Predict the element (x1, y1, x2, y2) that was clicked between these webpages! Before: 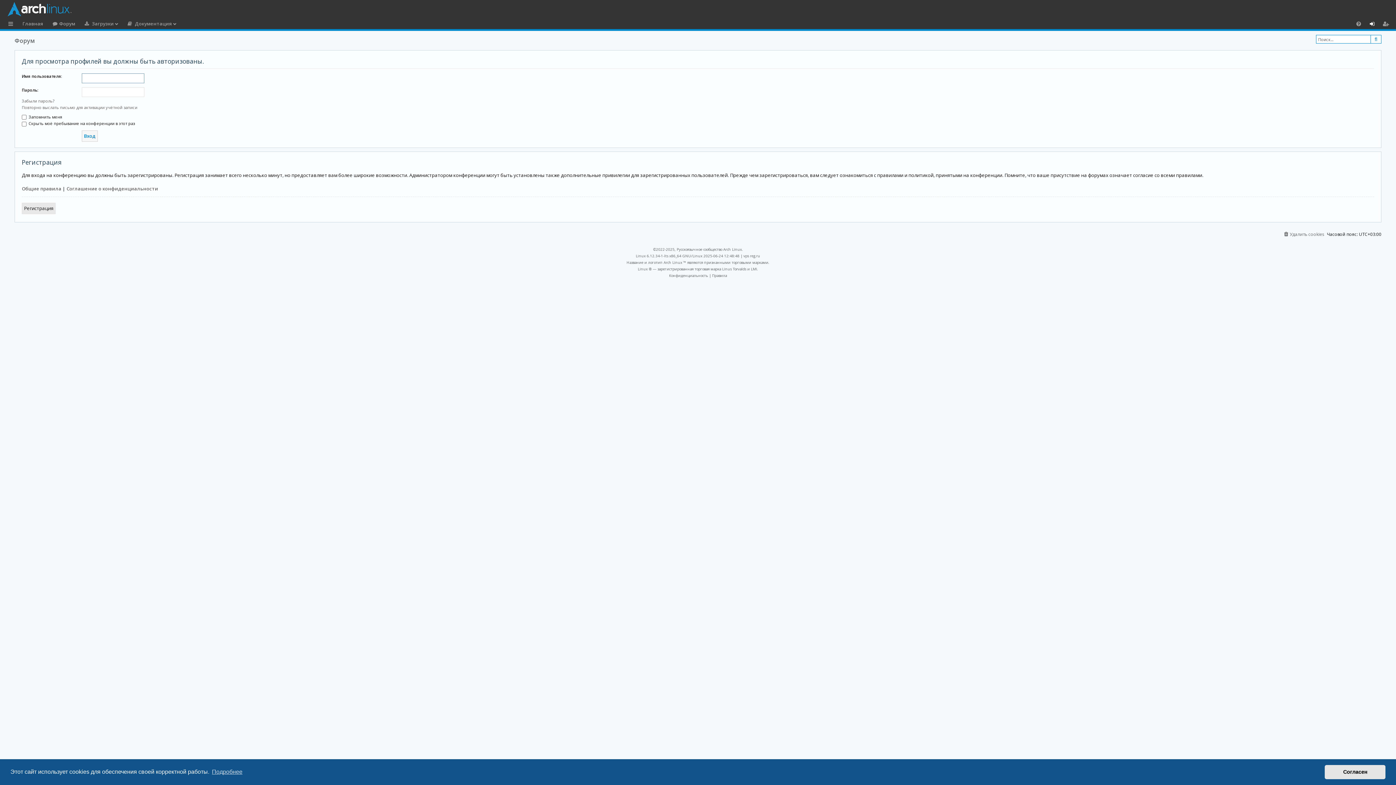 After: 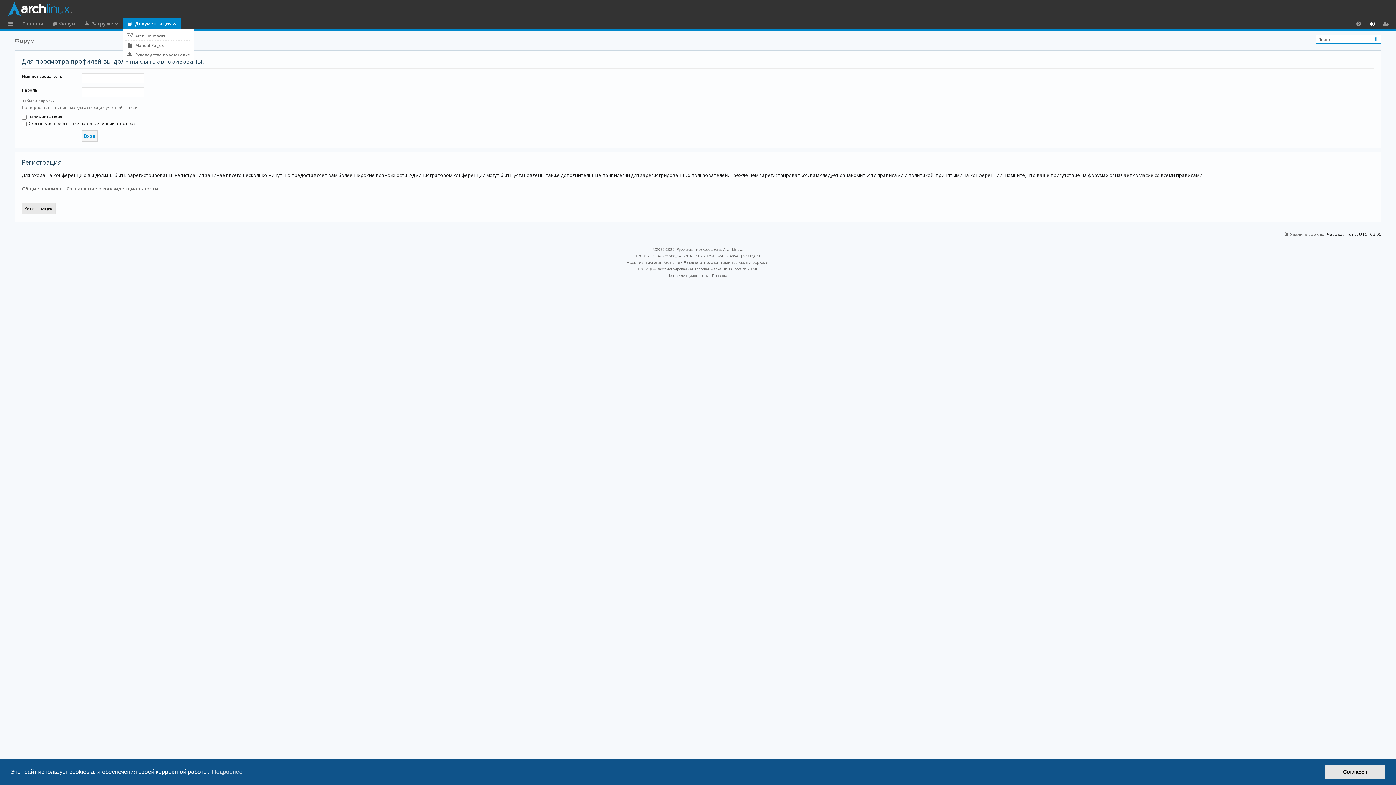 Action: label: Документация bbox: (123, 18, 180, 29)